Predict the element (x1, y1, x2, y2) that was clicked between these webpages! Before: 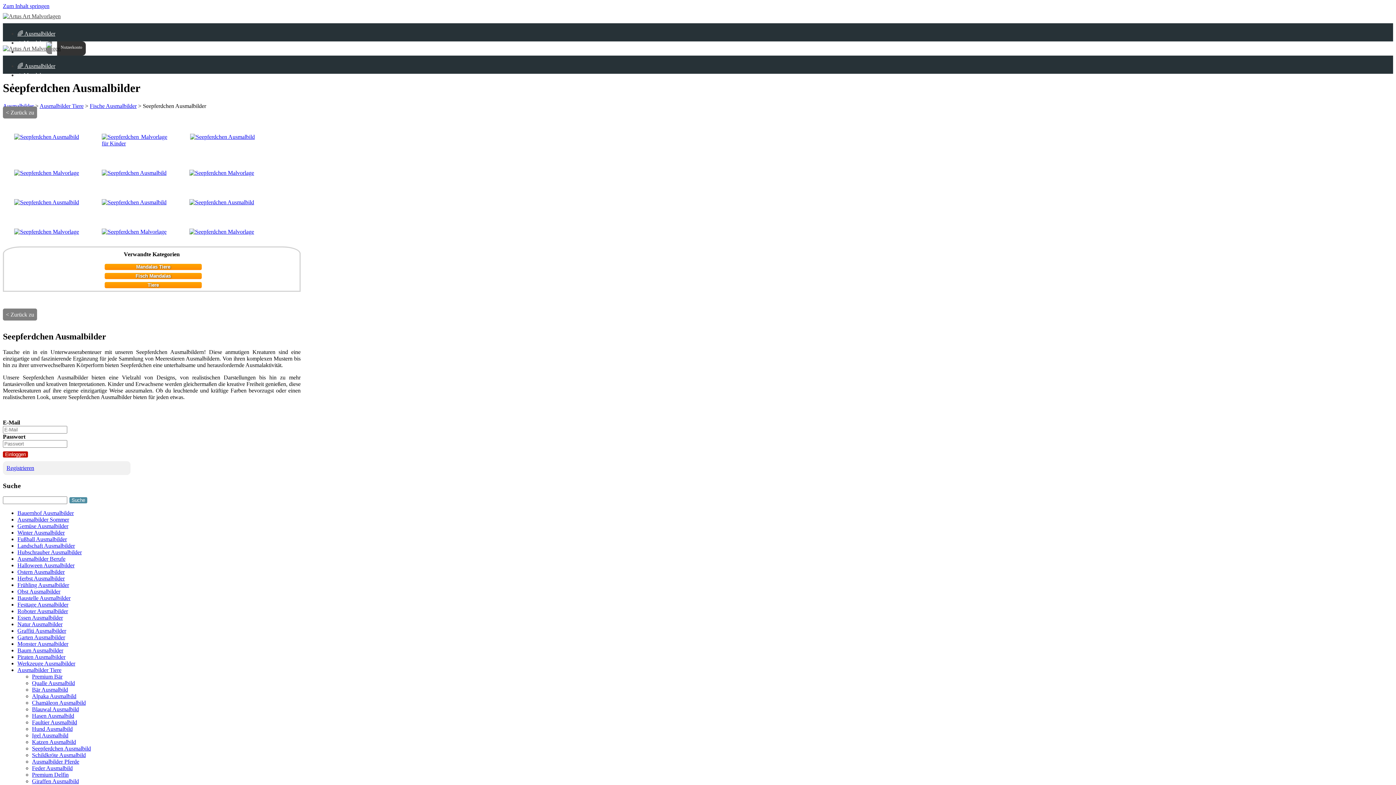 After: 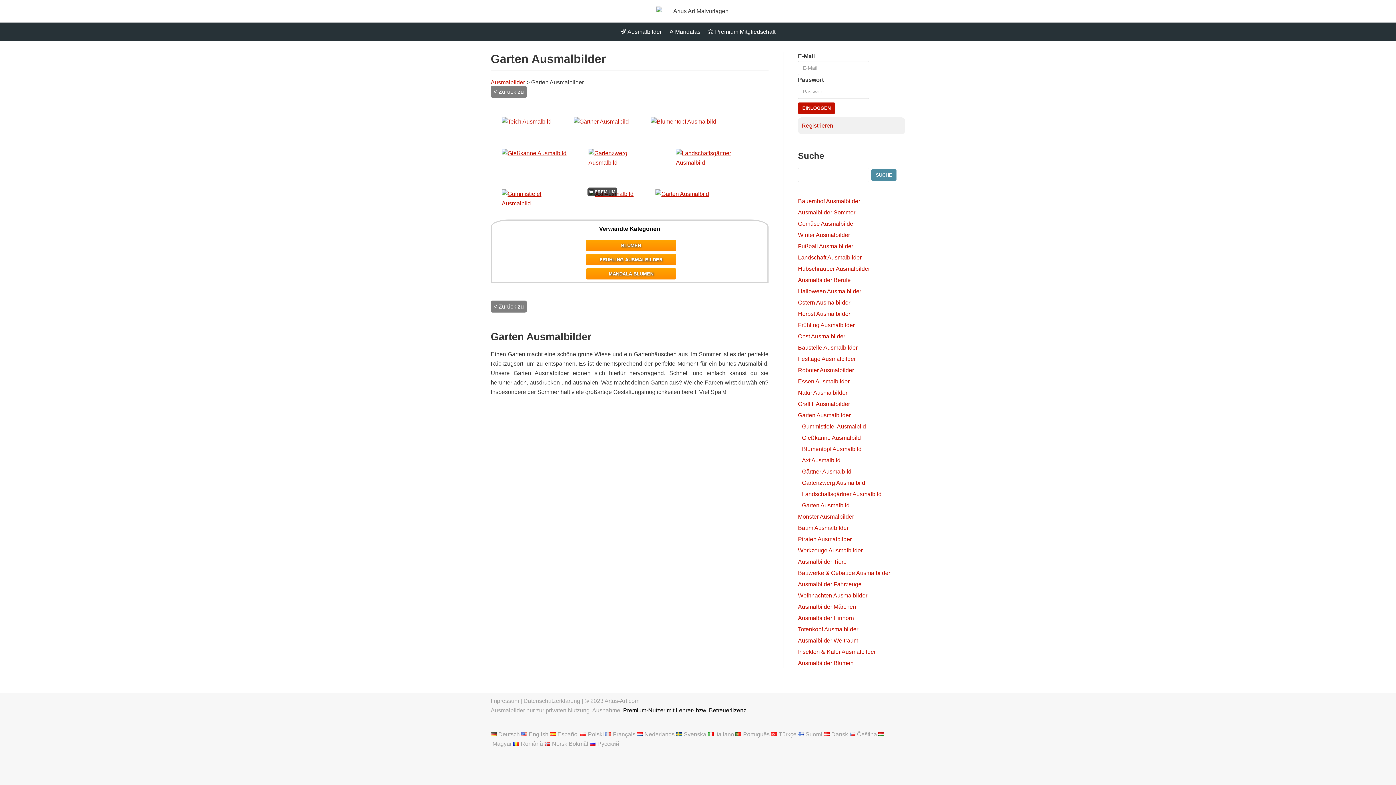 Action: label: Garten Ausmalbilder bbox: (17, 634, 65, 640)